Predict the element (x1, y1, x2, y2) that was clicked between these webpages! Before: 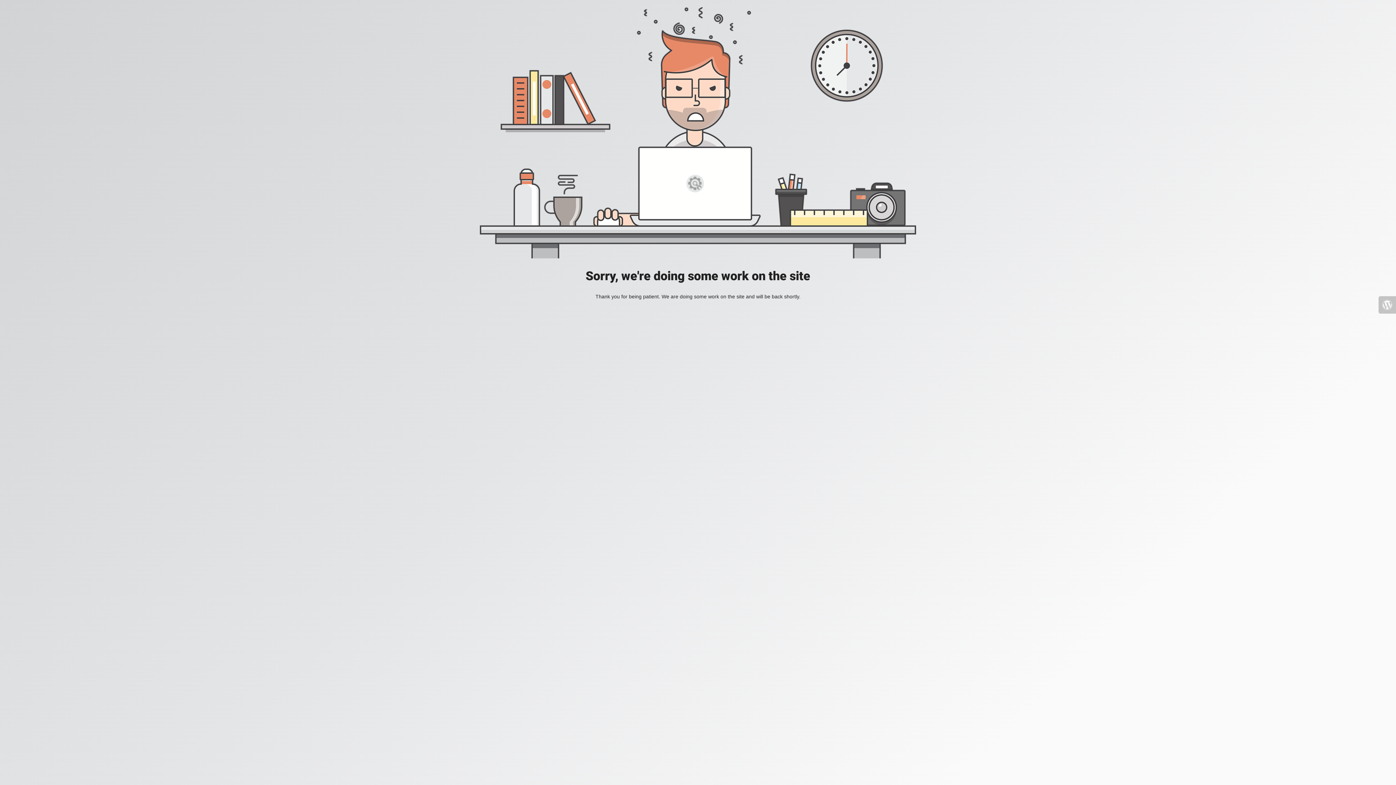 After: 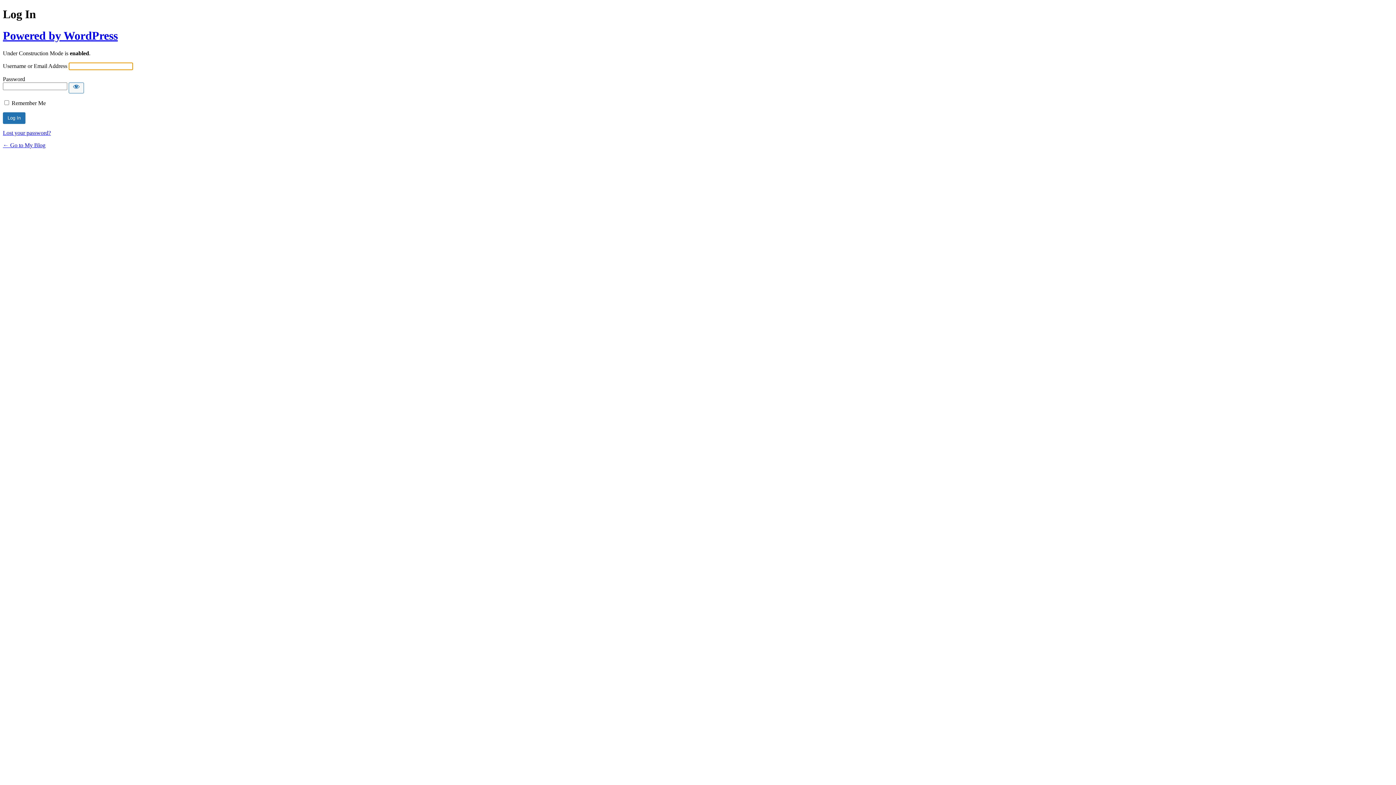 Action: bbox: (1378, 296, 1396, 313)